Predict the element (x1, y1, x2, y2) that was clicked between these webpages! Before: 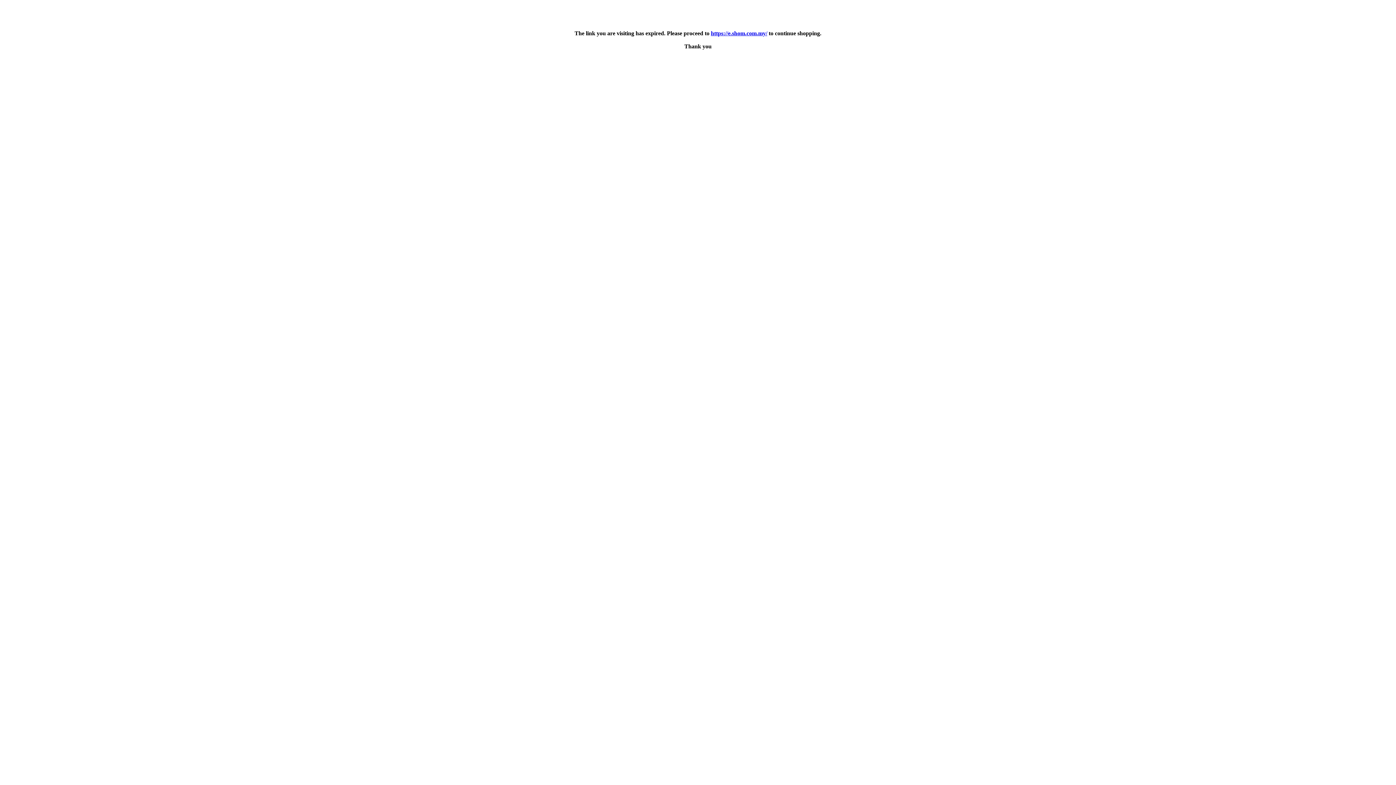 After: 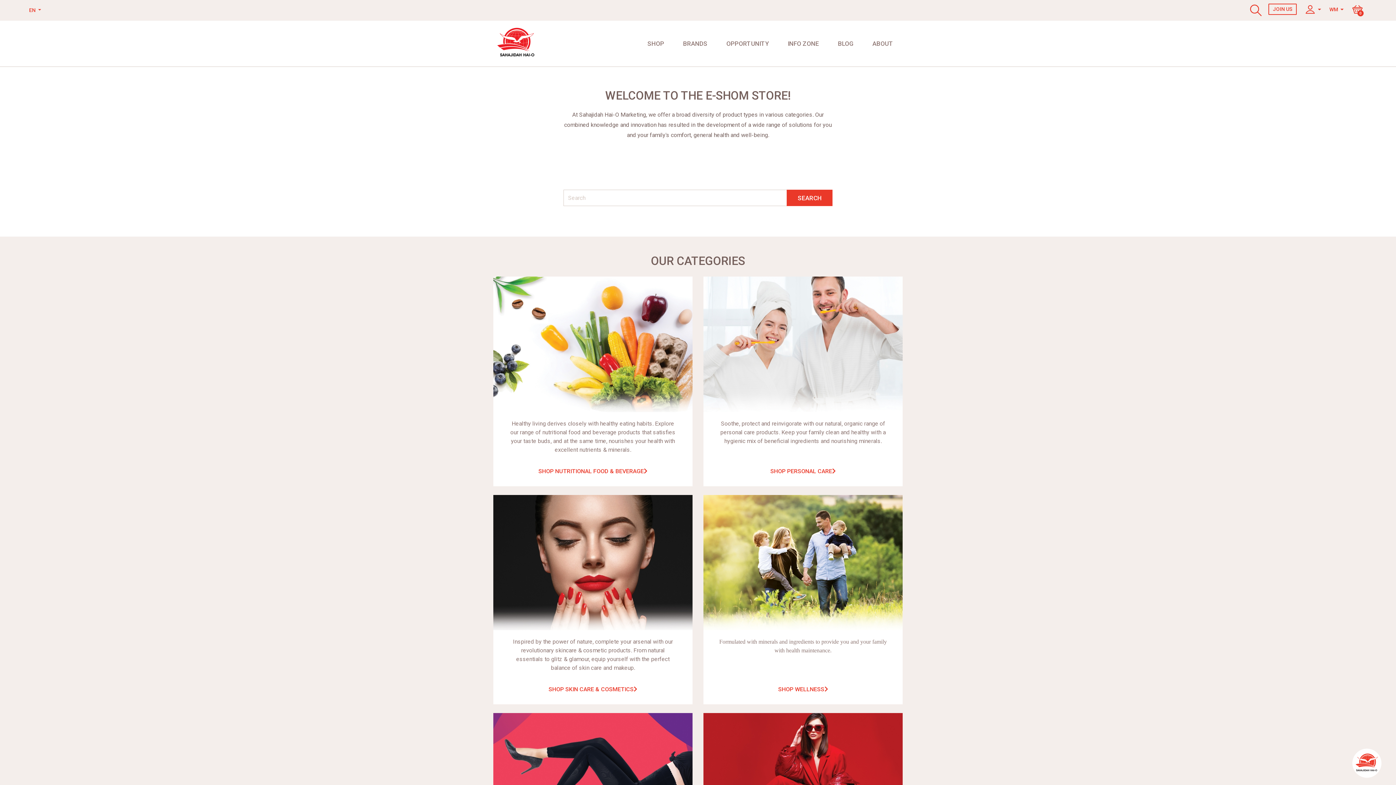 Action: label: https://e.shom.com.my/ bbox: (711, 30, 767, 36)